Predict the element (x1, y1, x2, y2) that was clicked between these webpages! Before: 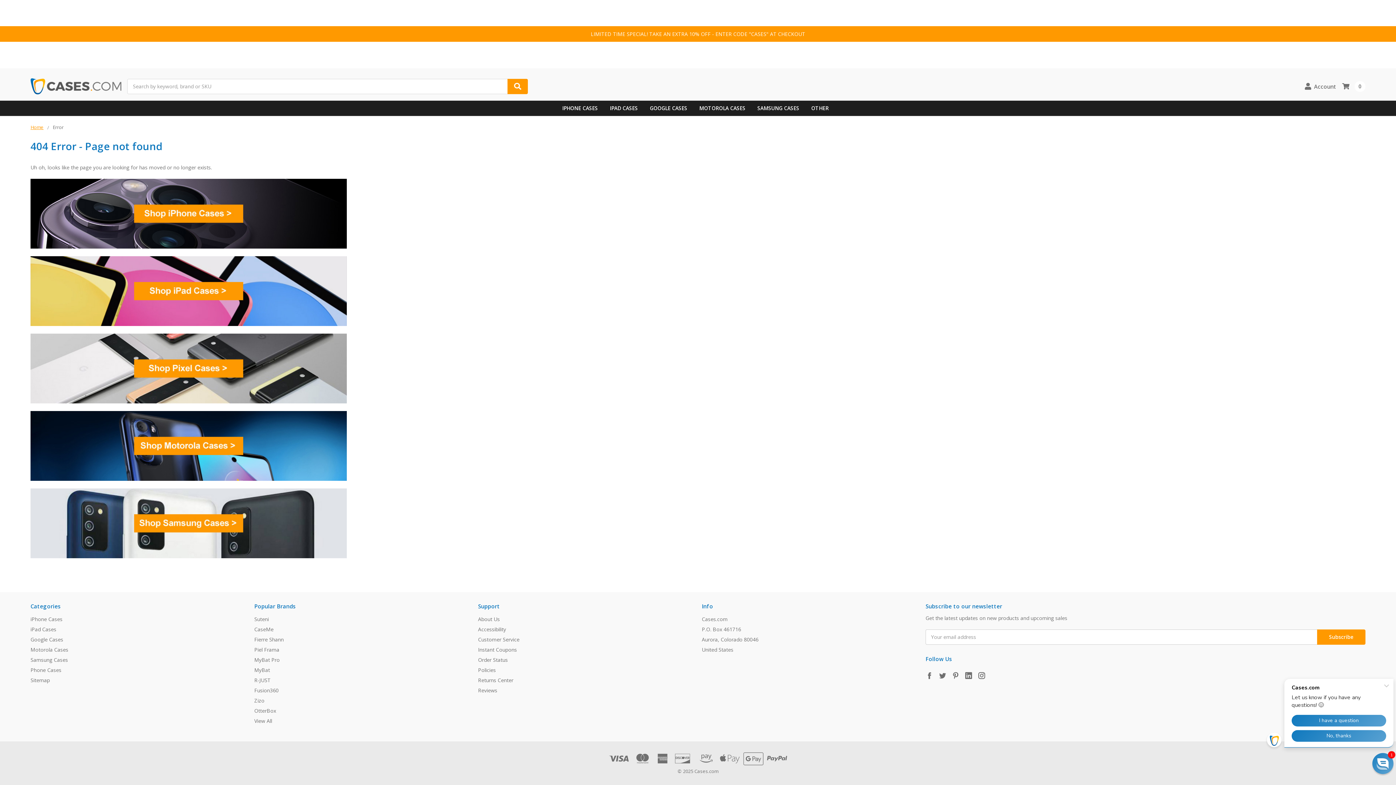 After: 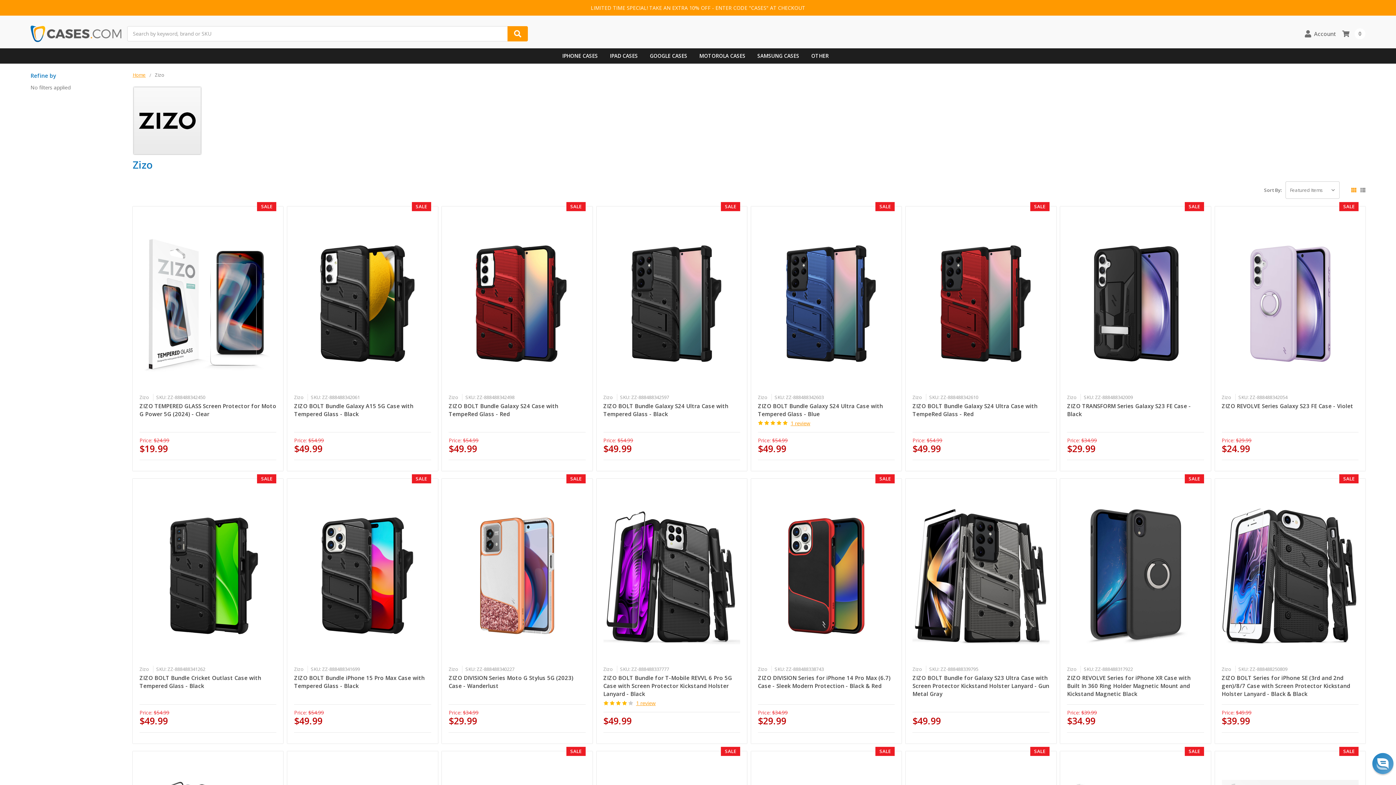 Action: bbox: (254, 697, 264, 704) label: Zizo